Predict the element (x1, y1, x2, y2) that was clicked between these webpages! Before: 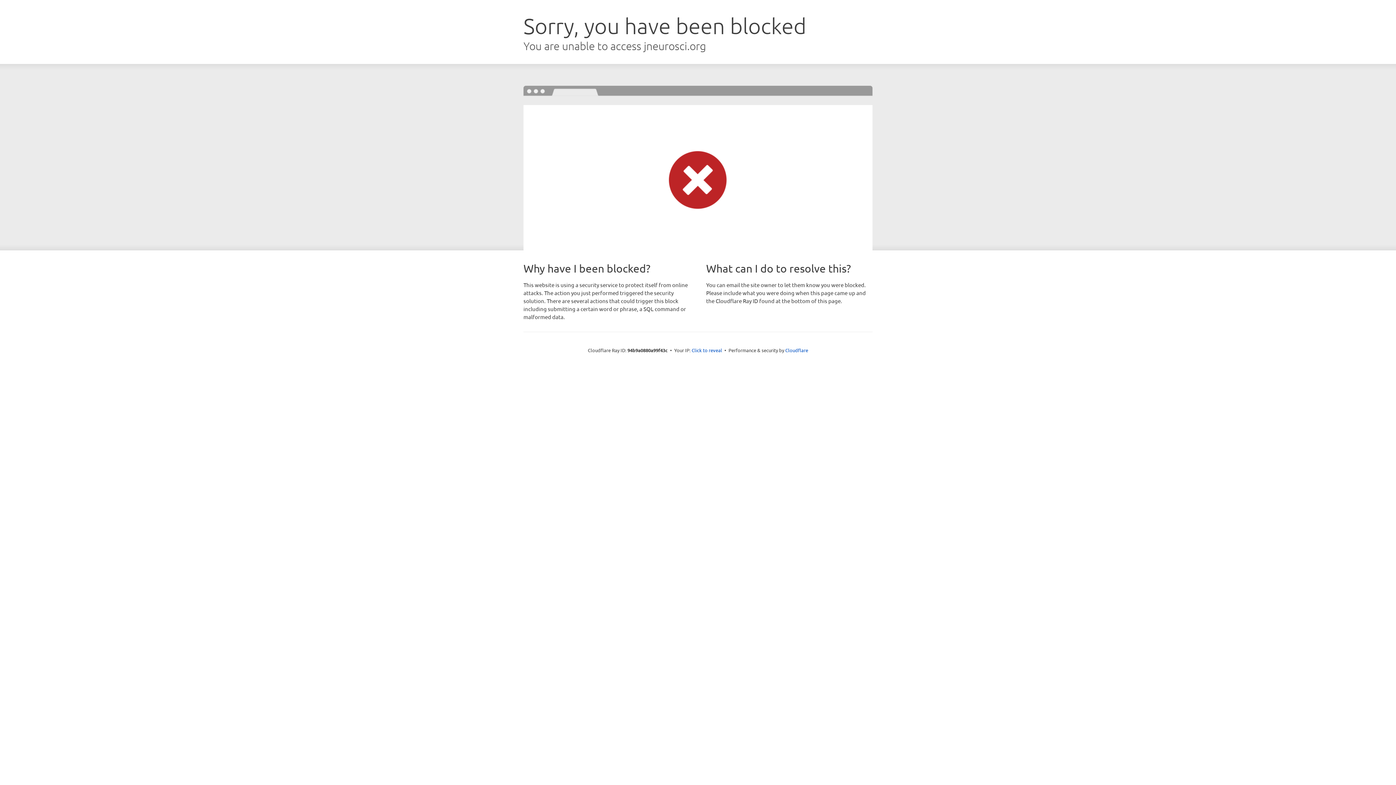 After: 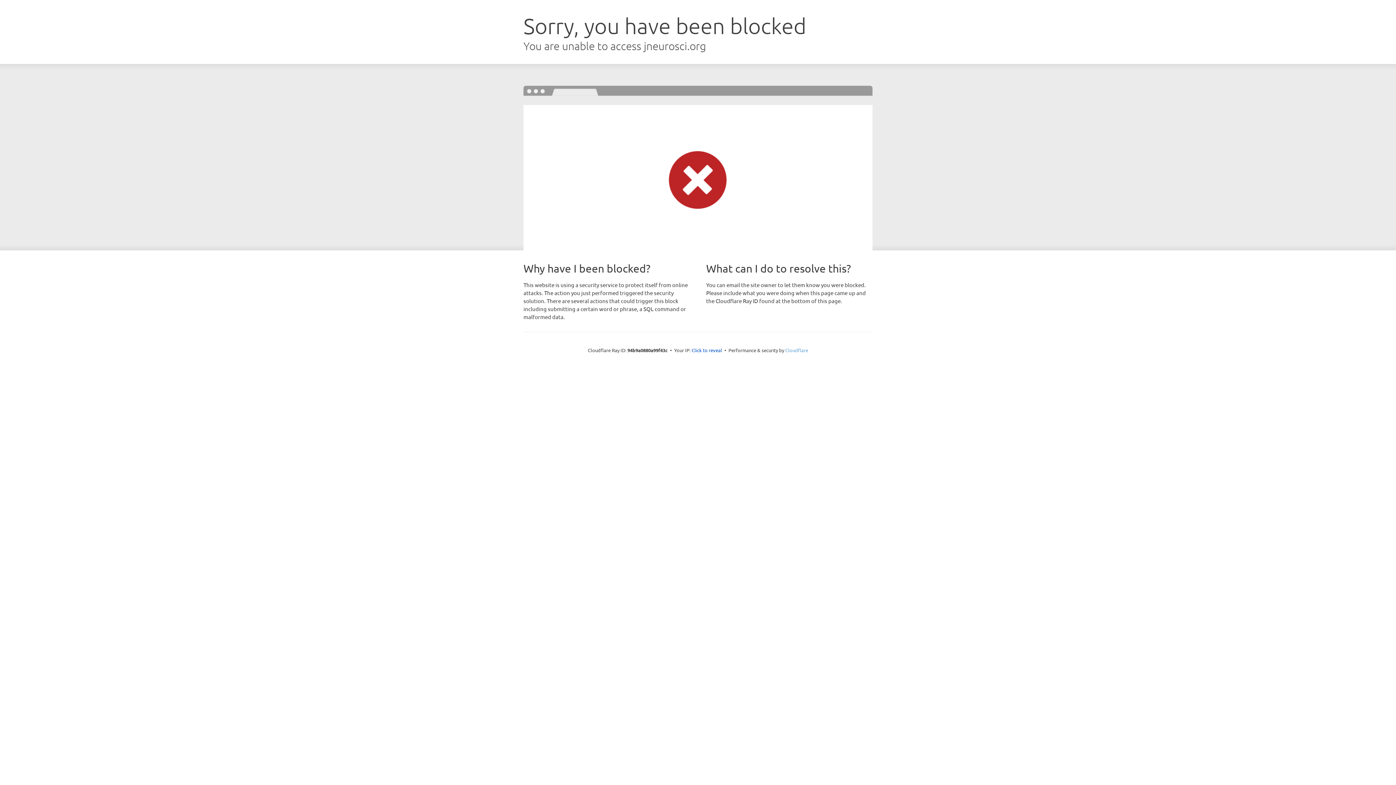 Action: label: Cloudflare bbox: (785, 347, 808, 353)